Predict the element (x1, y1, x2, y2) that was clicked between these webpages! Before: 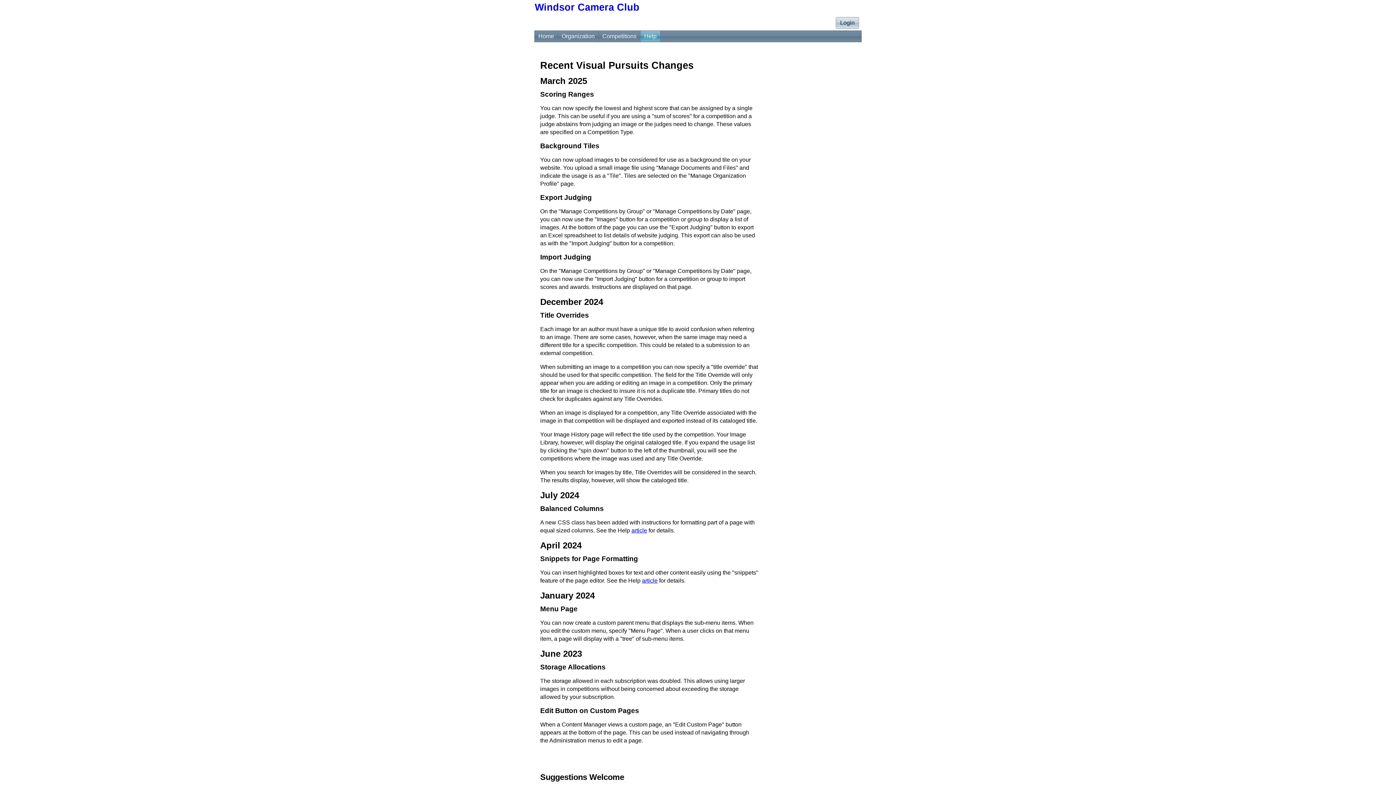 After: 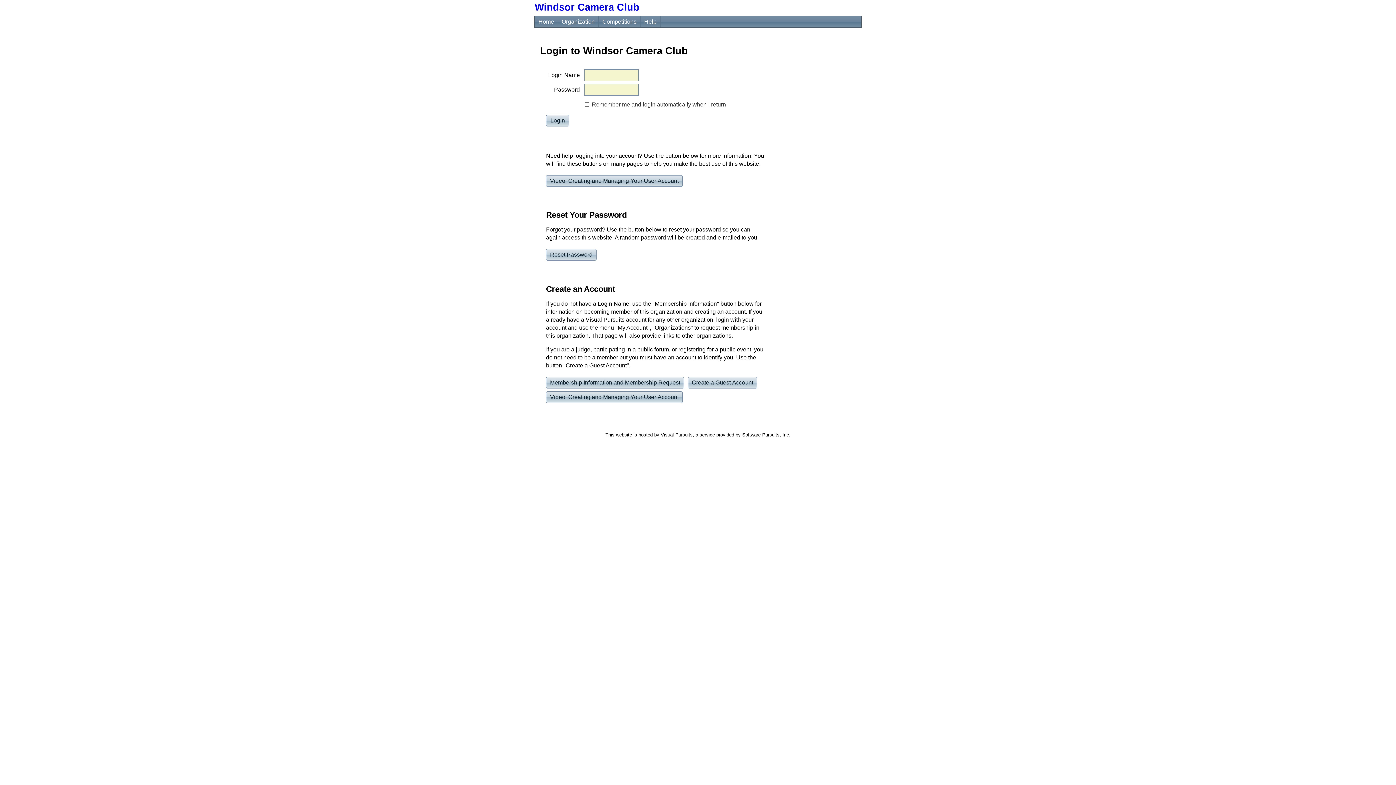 Action: bbox: (836, 17, 859, 28) label: Login